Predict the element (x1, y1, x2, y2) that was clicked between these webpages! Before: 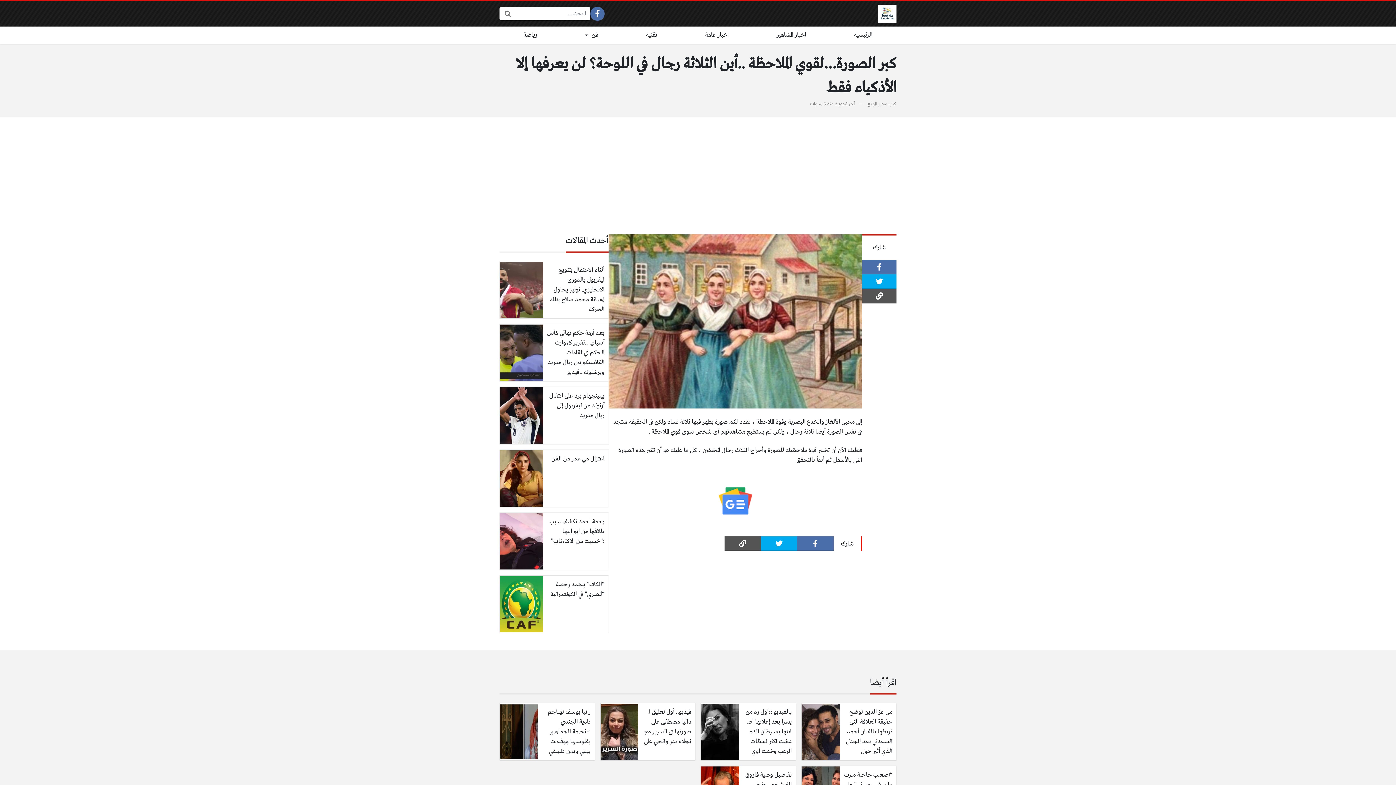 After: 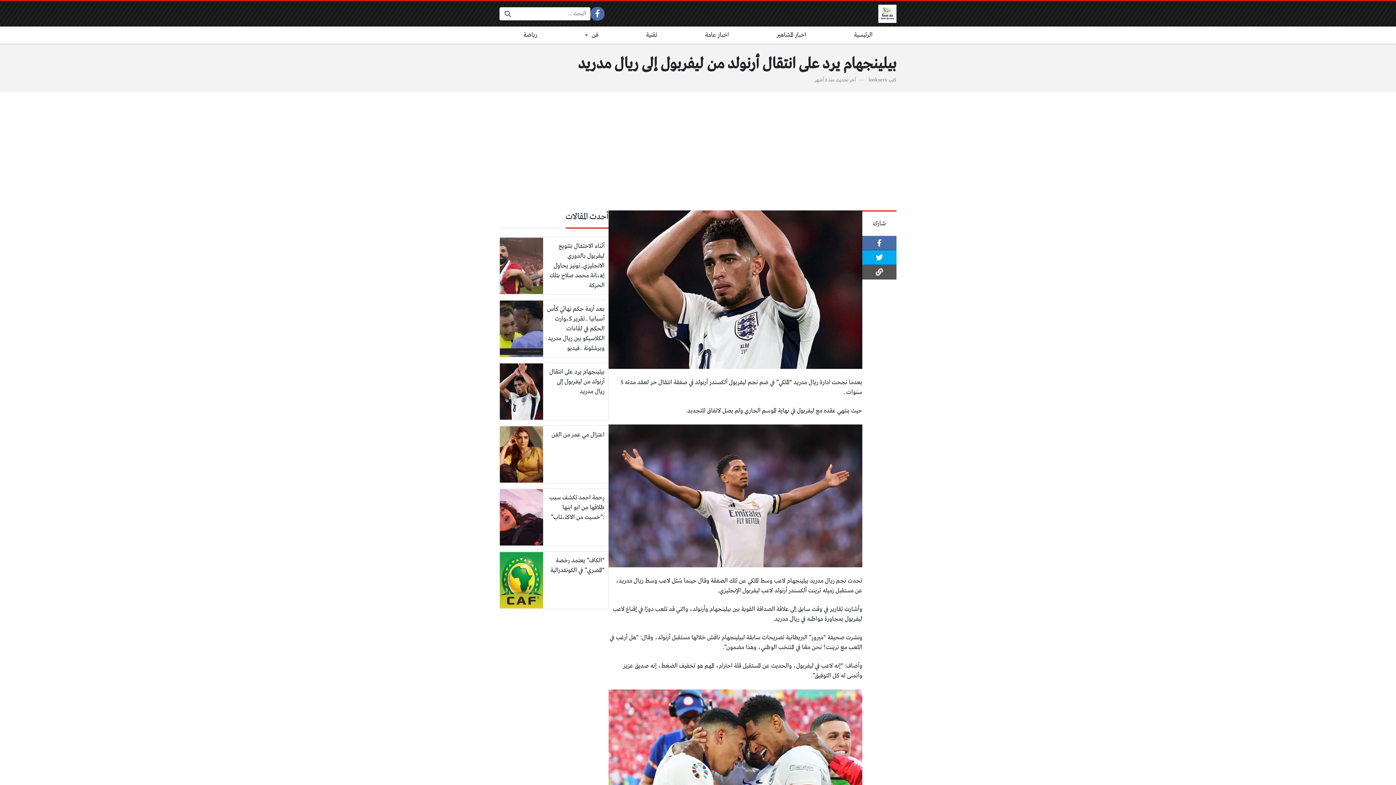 Action: bbox: (499, 387, 608, 444) label: بيلينجهام يرد على انتقال أرنولد من ليفربول إلى ريال مدريد